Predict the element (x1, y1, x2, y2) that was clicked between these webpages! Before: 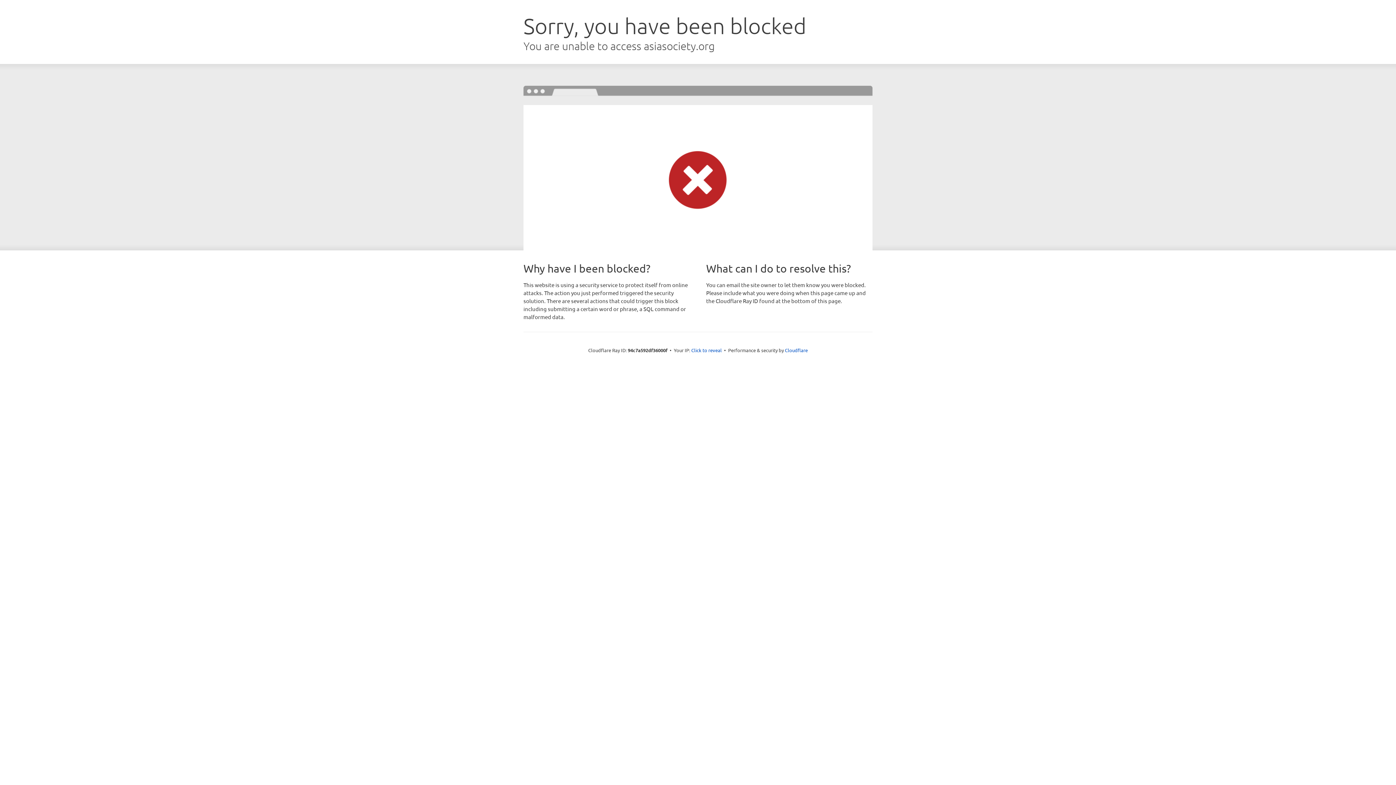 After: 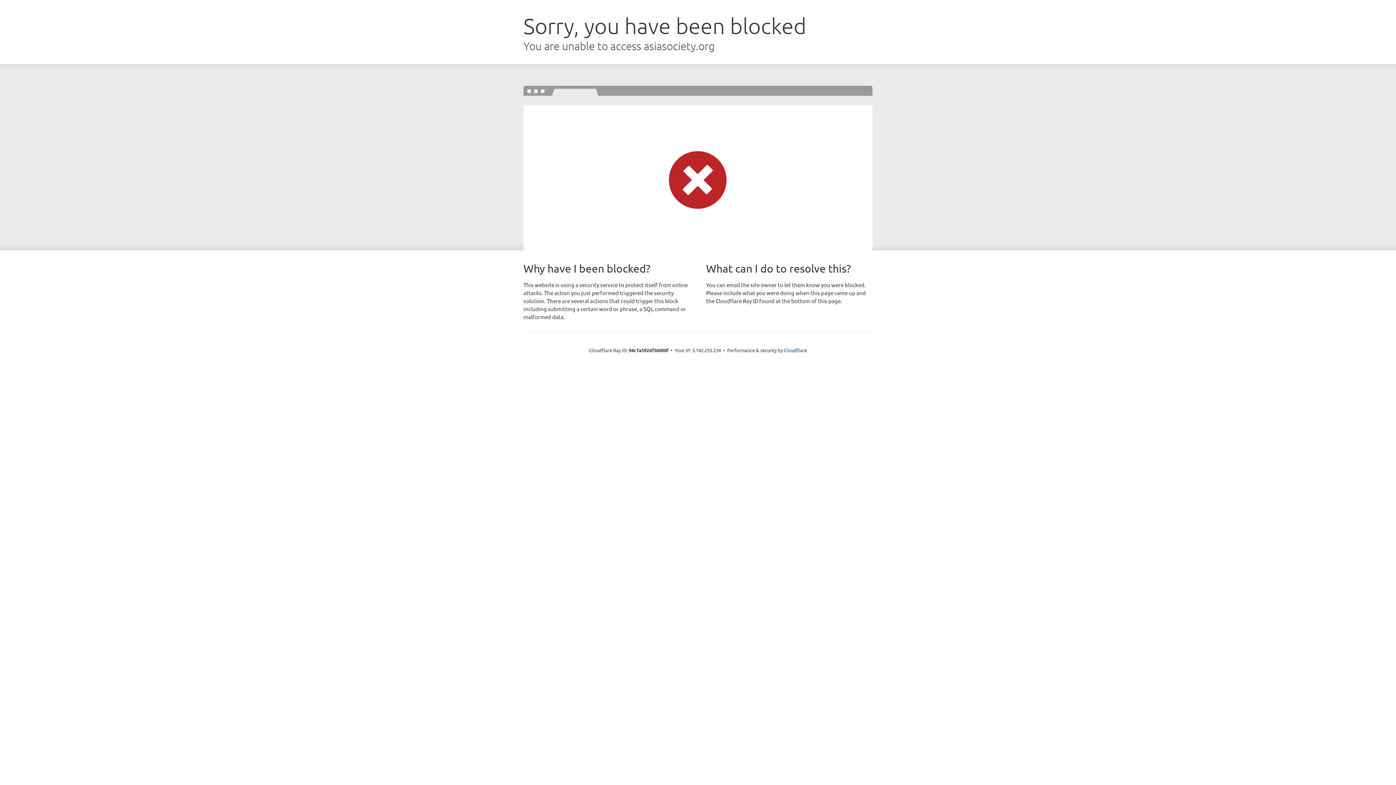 Action: label: Click to reveal bbox: (691, 346, 722, 353)